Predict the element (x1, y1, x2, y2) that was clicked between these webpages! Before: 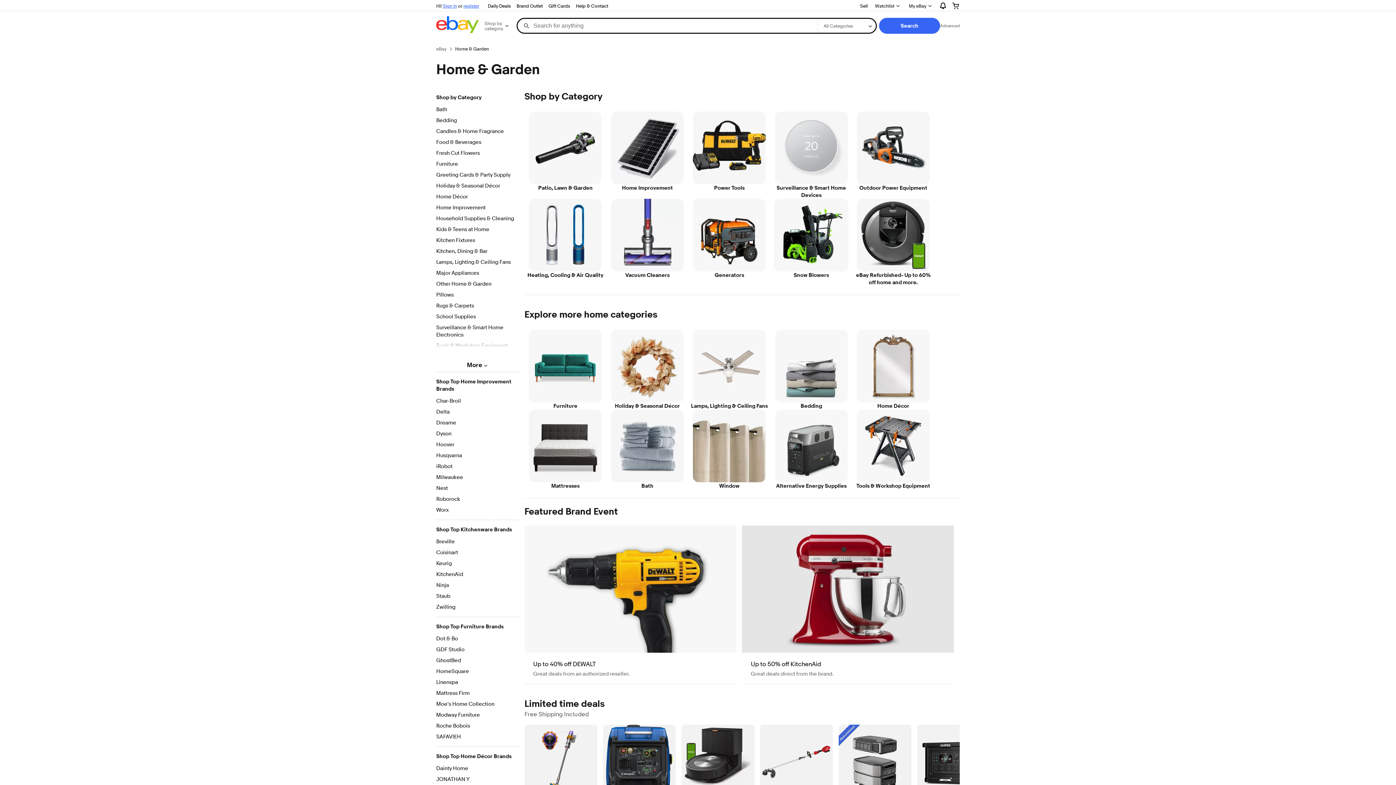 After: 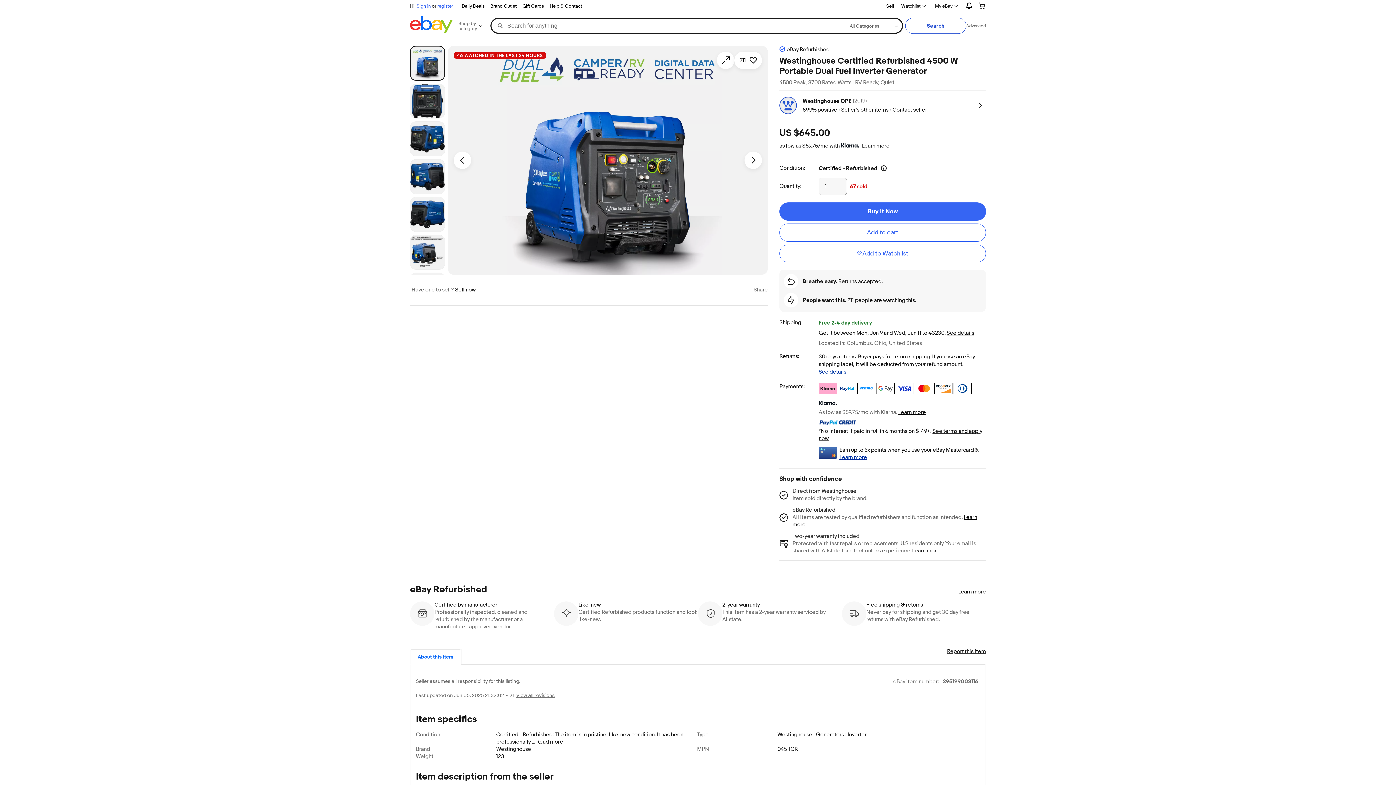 Action: bbox: (603, 725, 675, 797)